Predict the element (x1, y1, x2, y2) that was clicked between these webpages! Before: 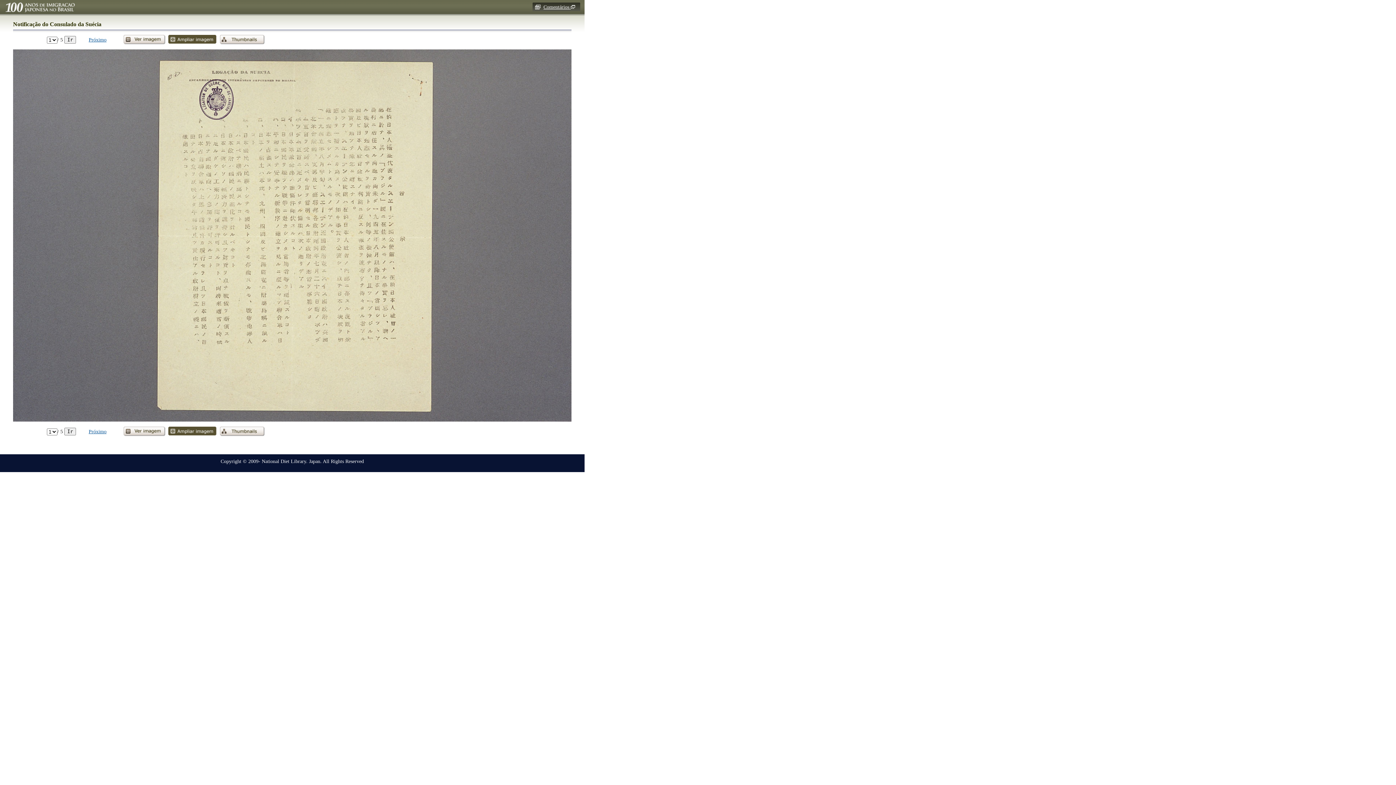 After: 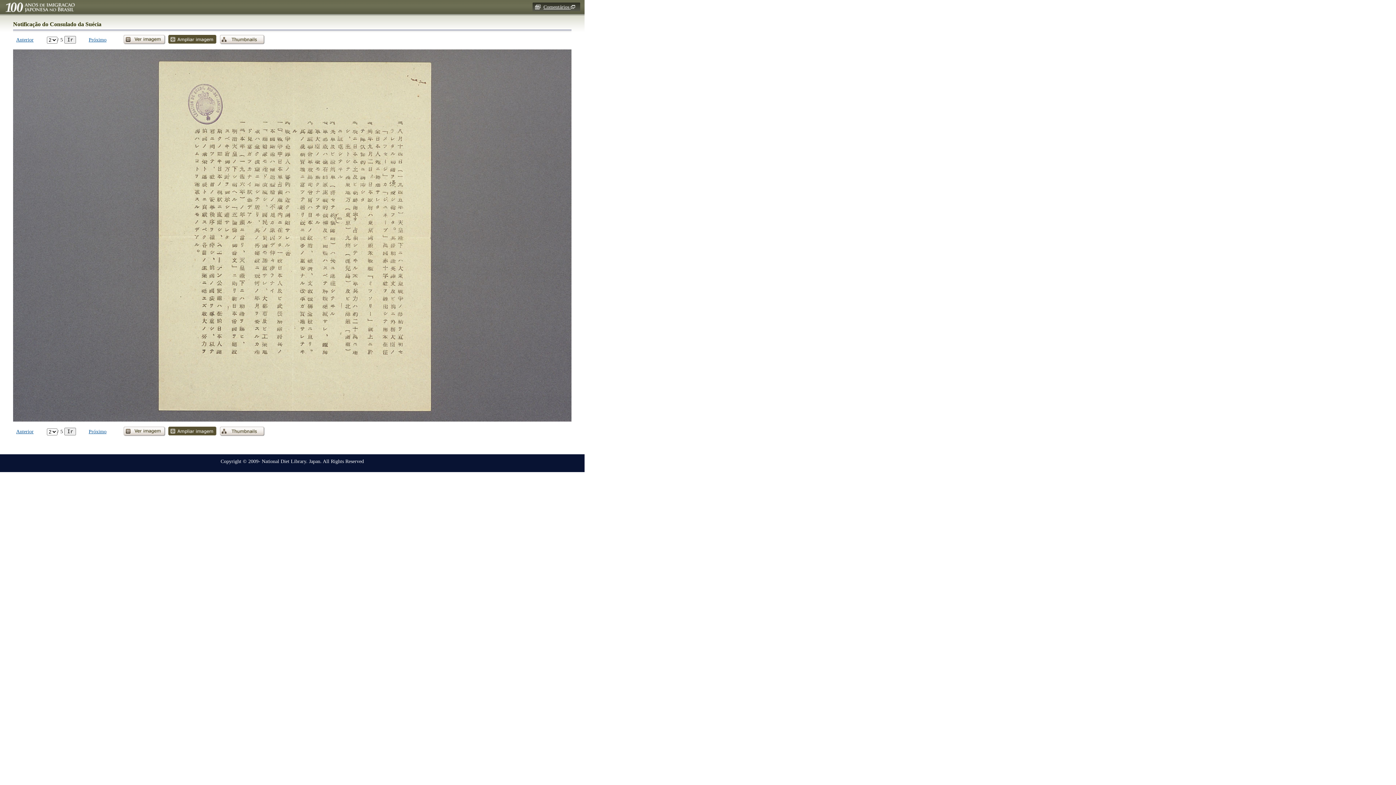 Action: label: Próximo bbox: (88, 428, 106, 434)